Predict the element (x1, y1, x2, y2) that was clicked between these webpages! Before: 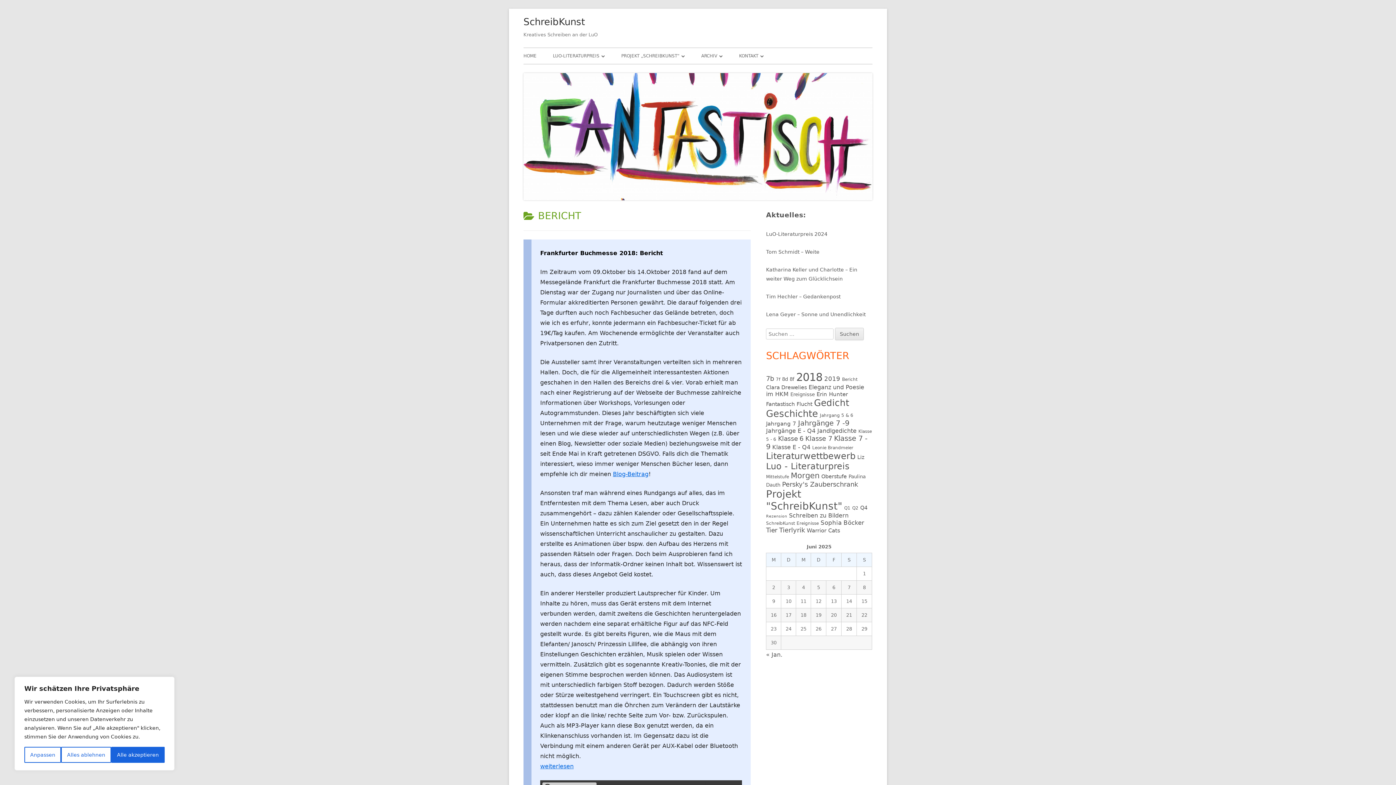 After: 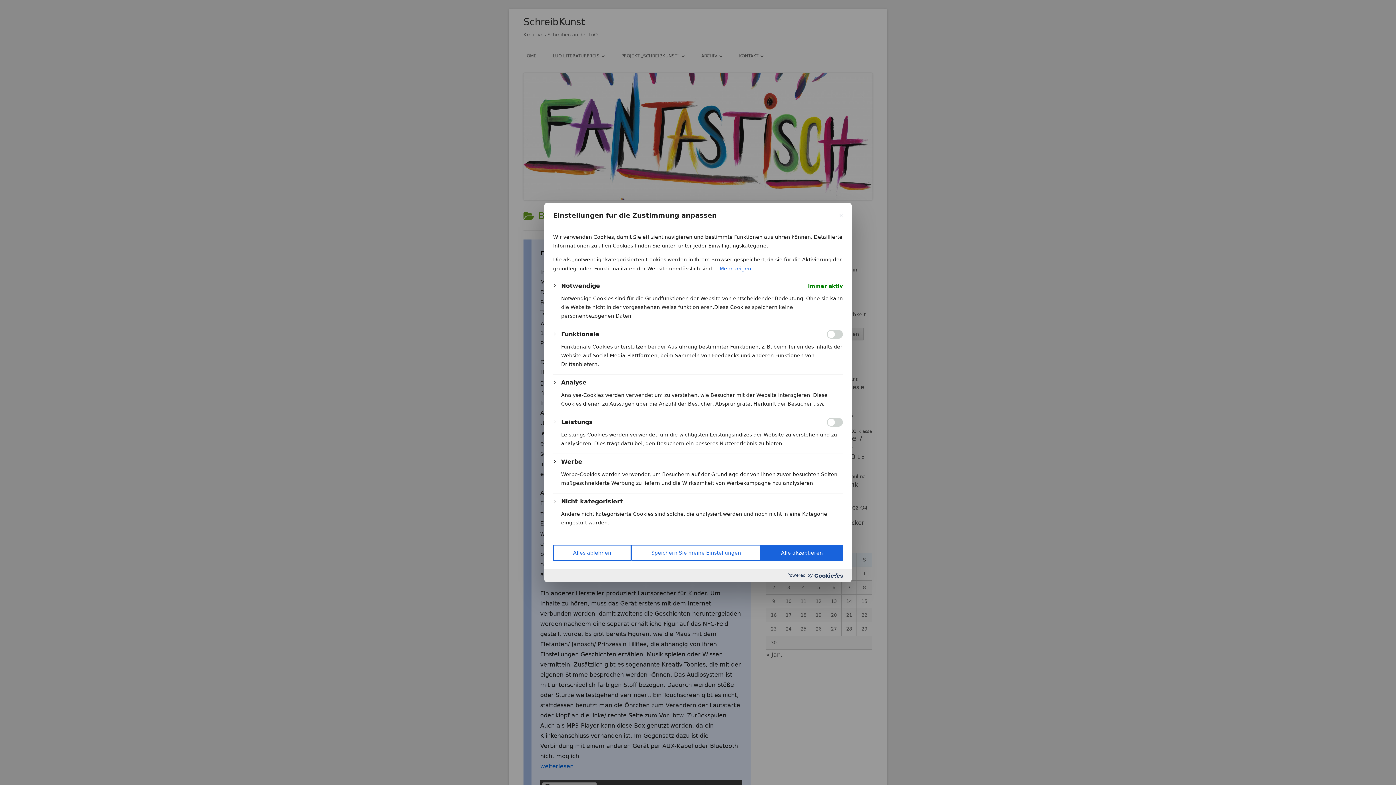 Action: bbox: (24, 747, 61, 763) label: Anpassen